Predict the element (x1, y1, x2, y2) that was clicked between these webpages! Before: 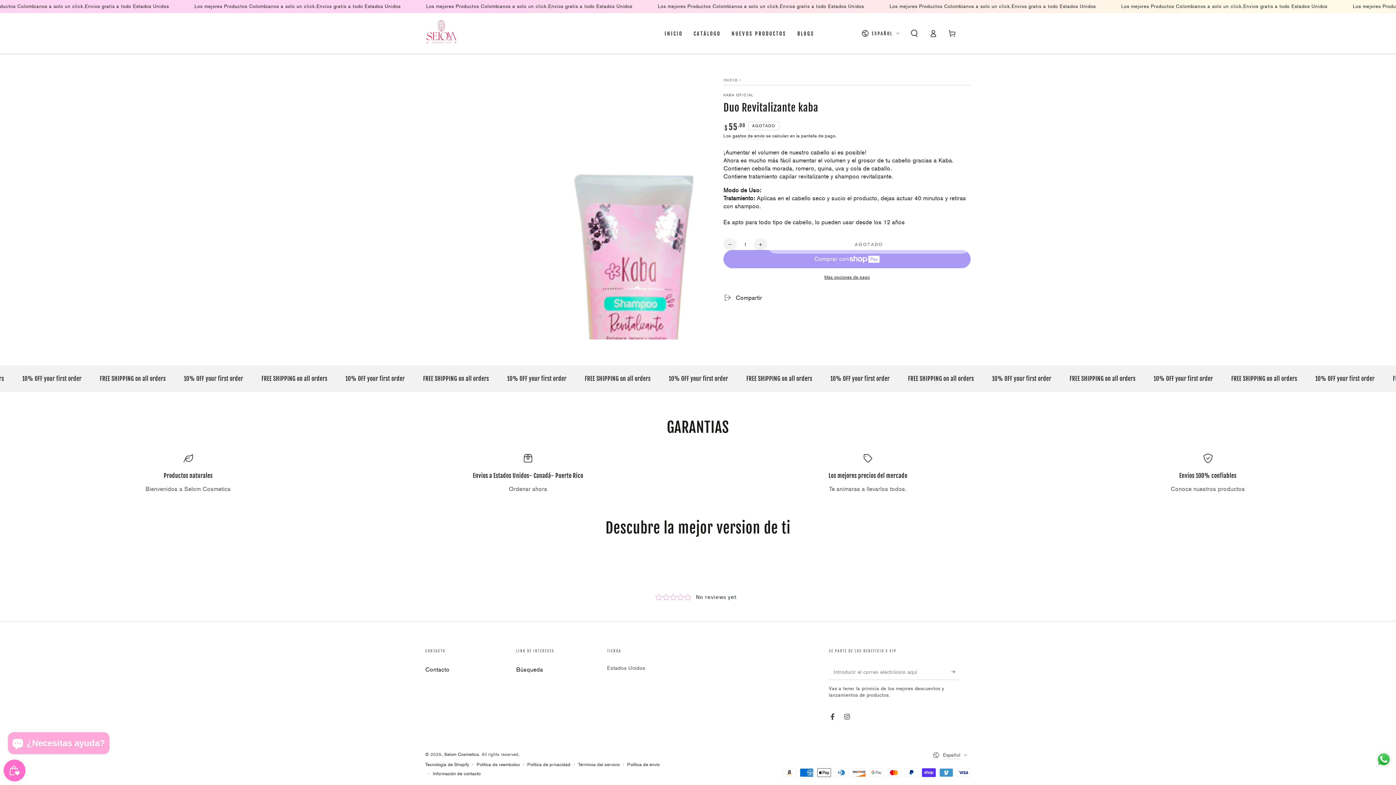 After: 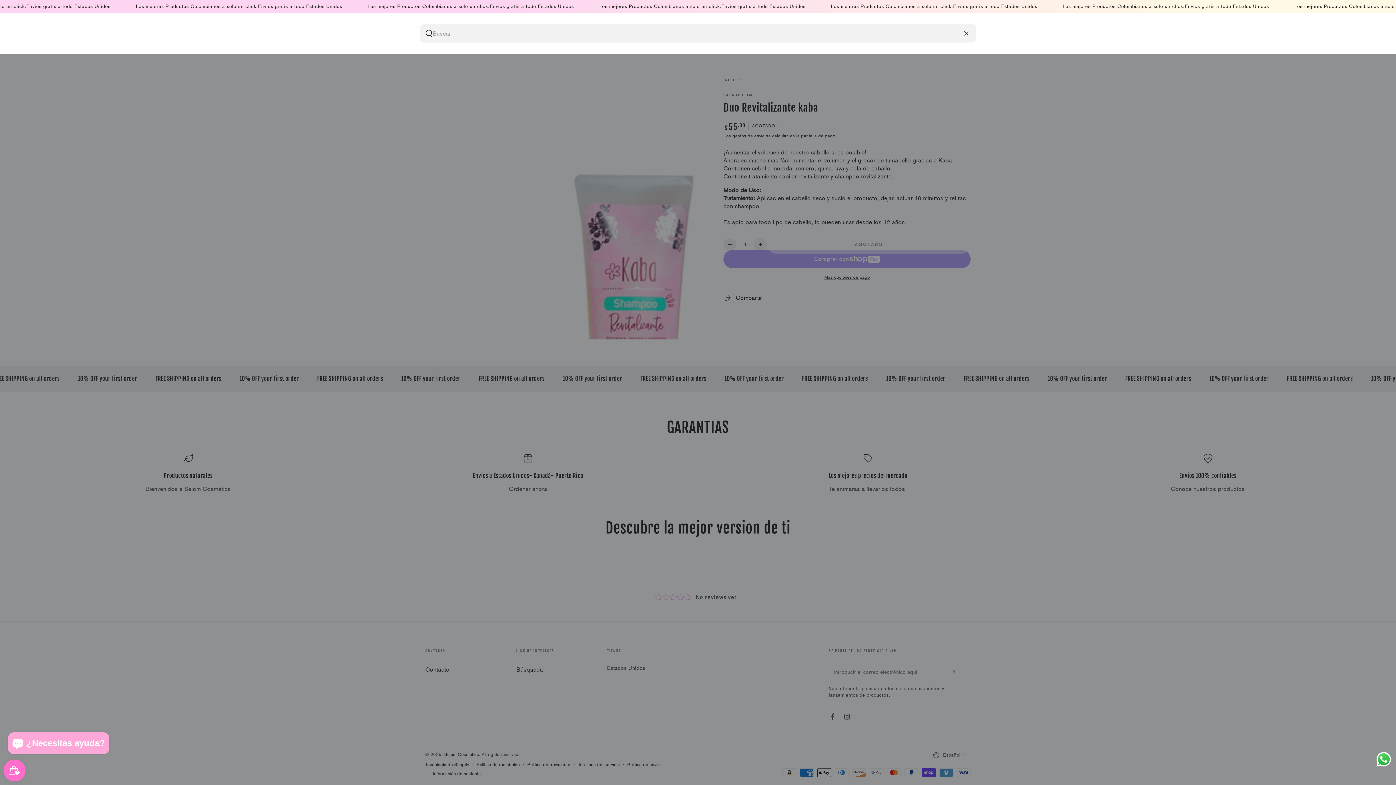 Action: bbox: (905, 25, 924, 41) label: Buscar en nuestro sitio